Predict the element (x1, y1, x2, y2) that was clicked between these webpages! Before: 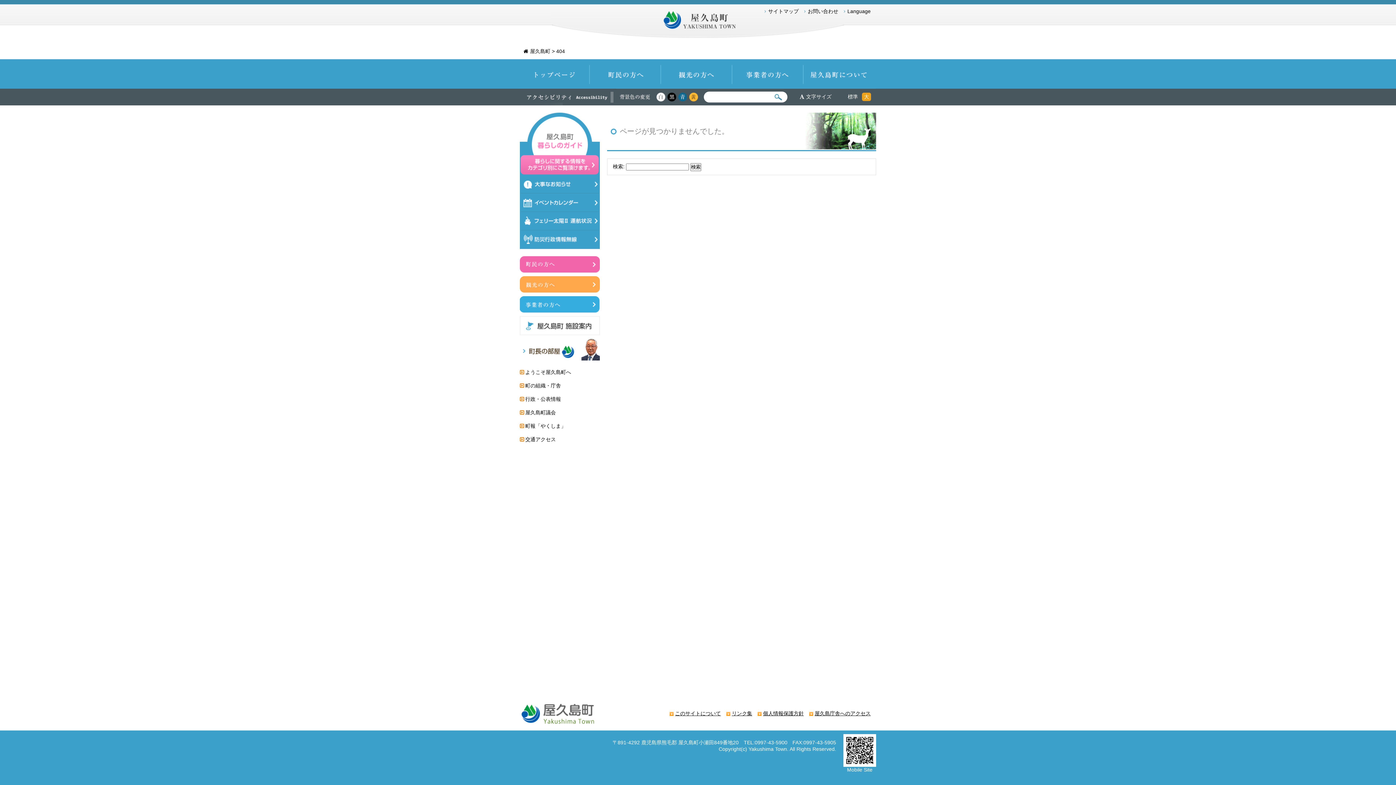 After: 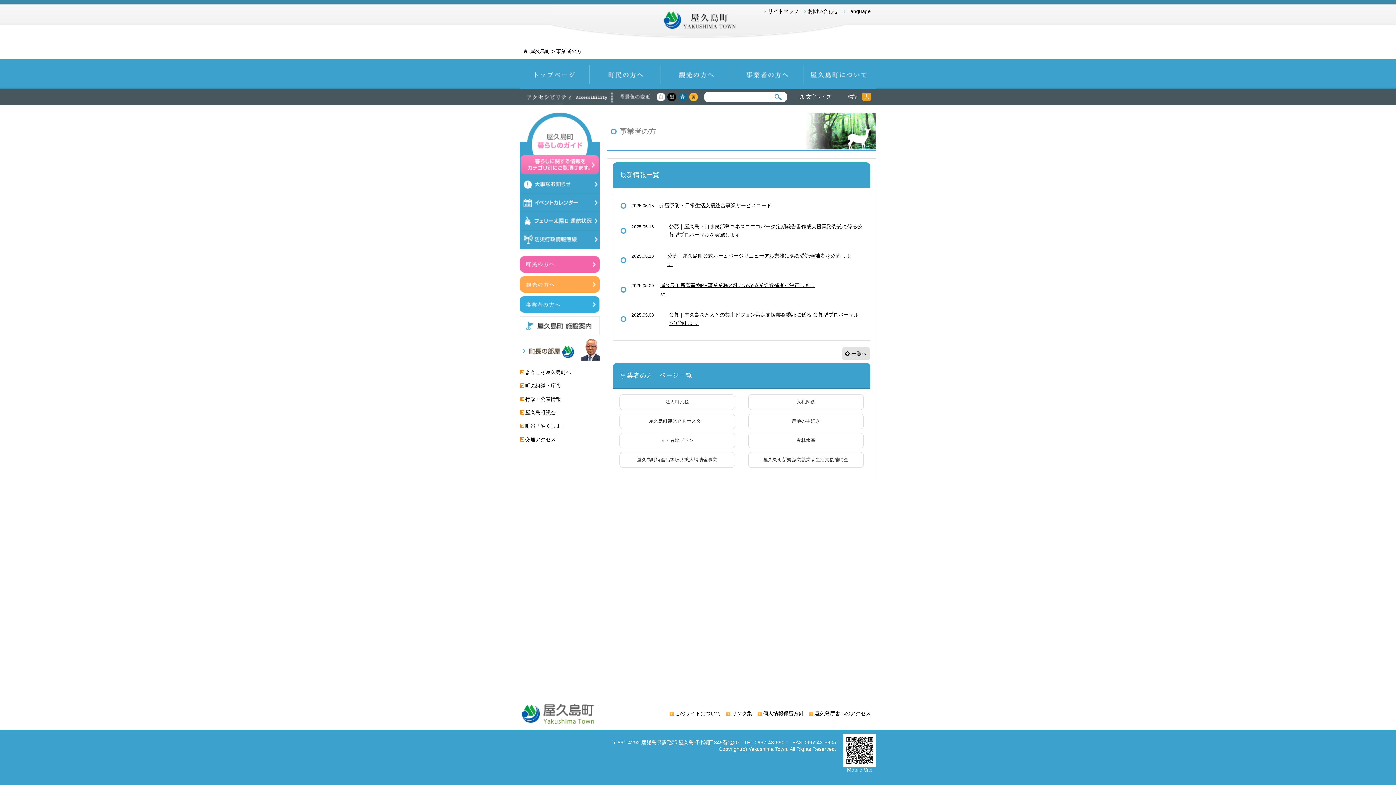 Action: bbox: (520, 305, 600, 311)